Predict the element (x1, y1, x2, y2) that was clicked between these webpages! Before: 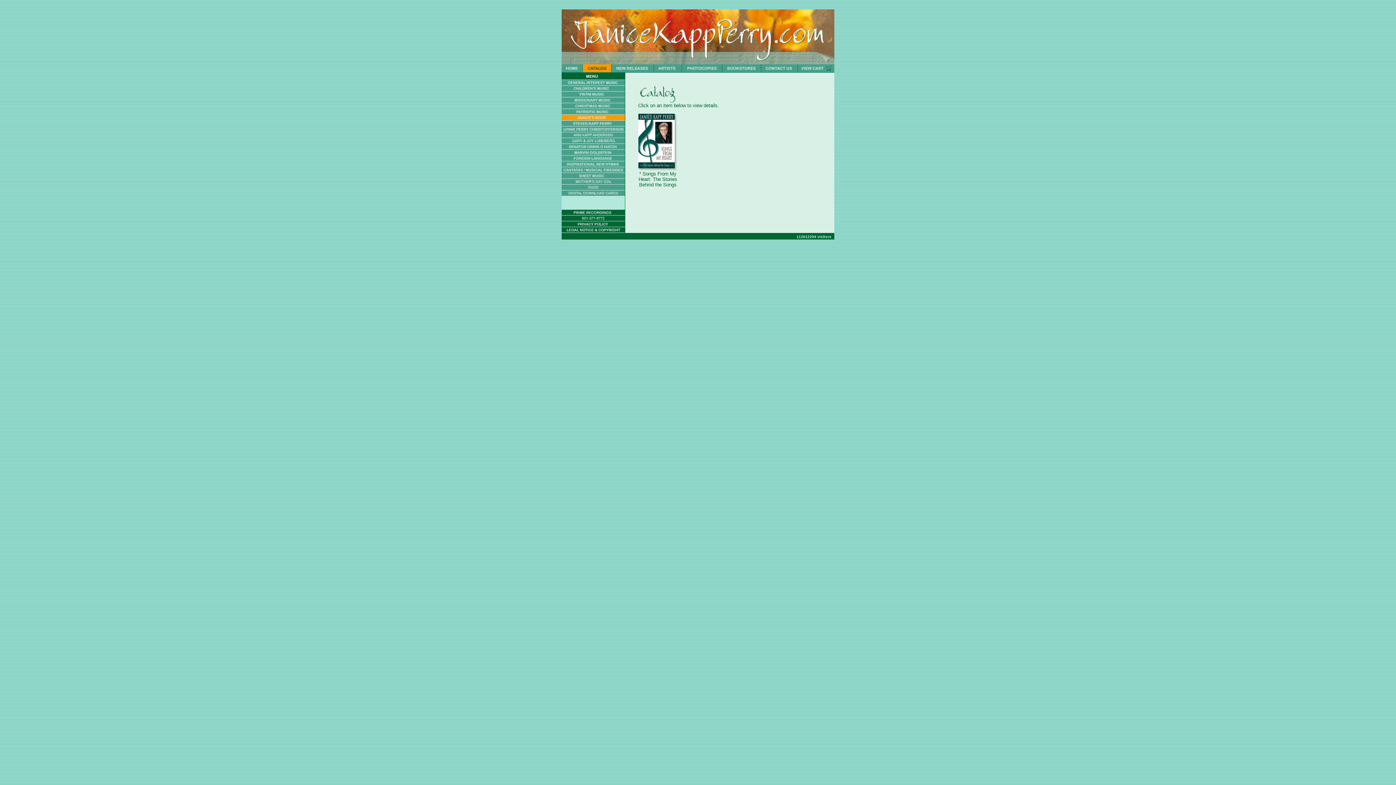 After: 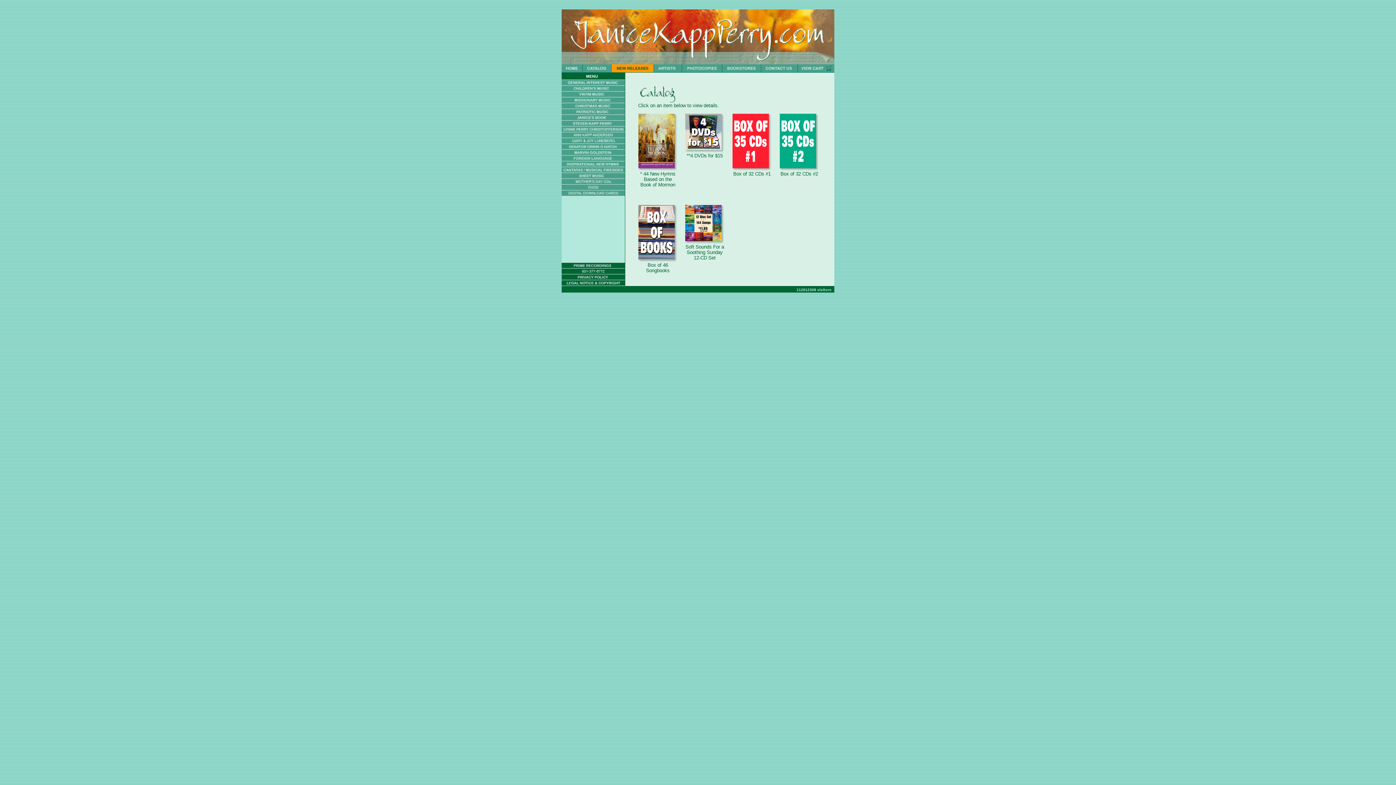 Action: bbox: (611, 67, 654, 73)